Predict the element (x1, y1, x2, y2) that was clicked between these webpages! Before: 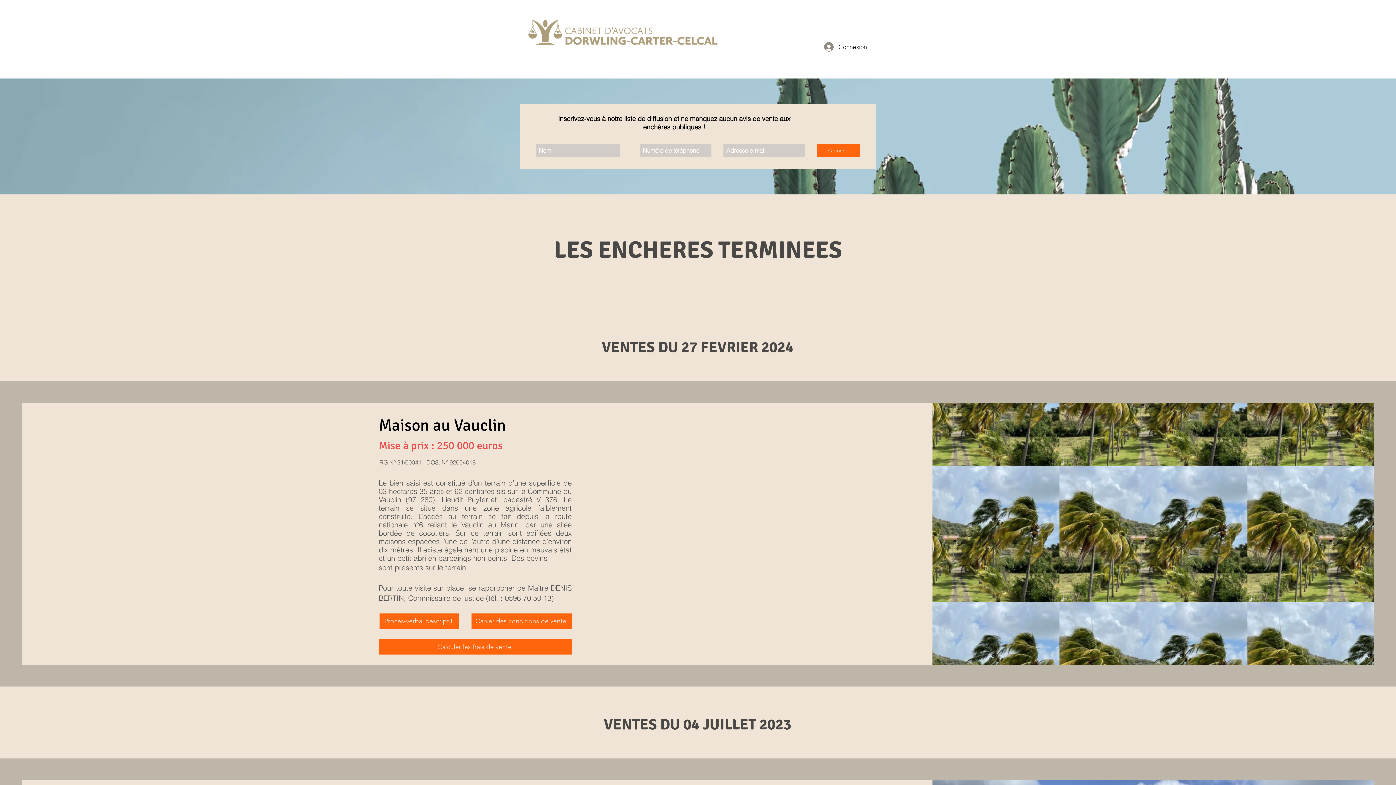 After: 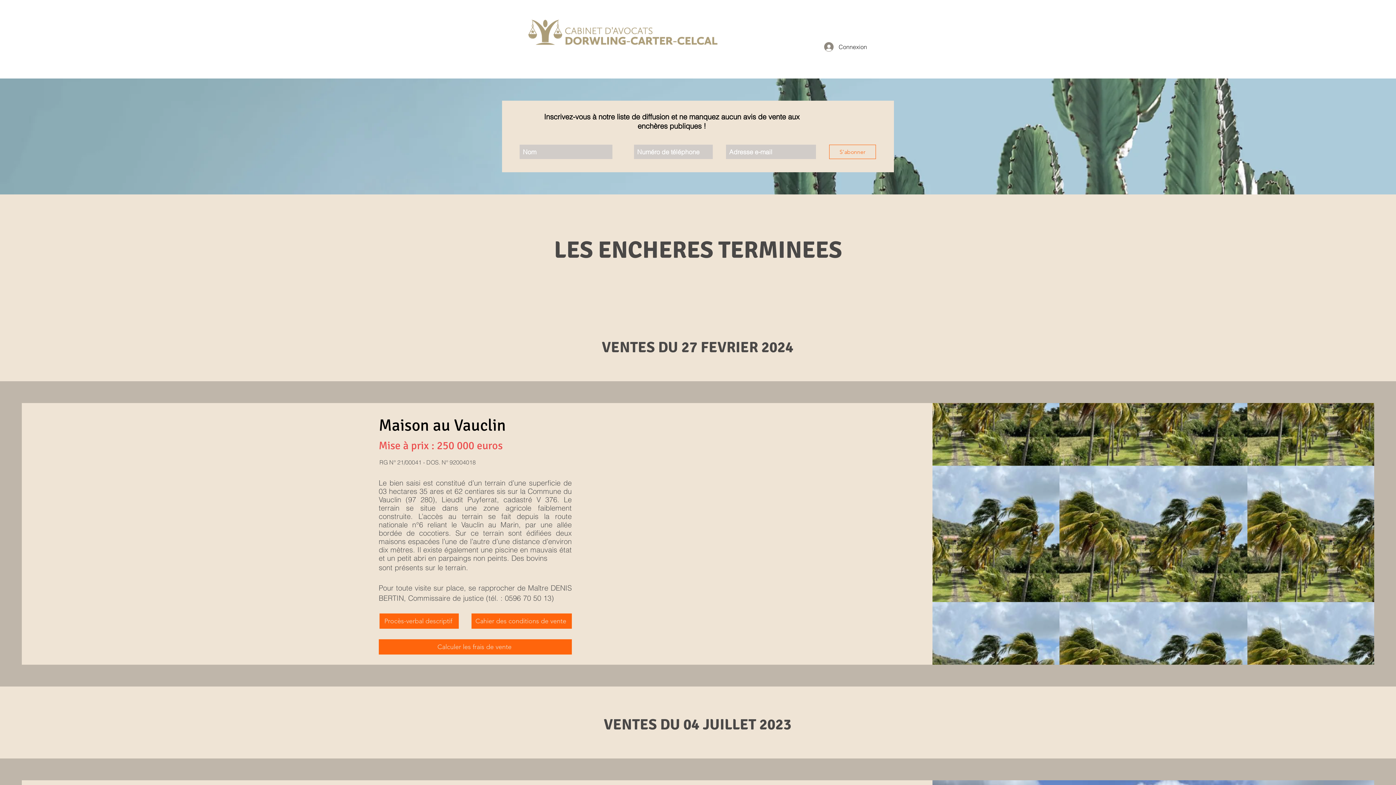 Action: bbox: (817, 144, 860, 157) label: S'abonner